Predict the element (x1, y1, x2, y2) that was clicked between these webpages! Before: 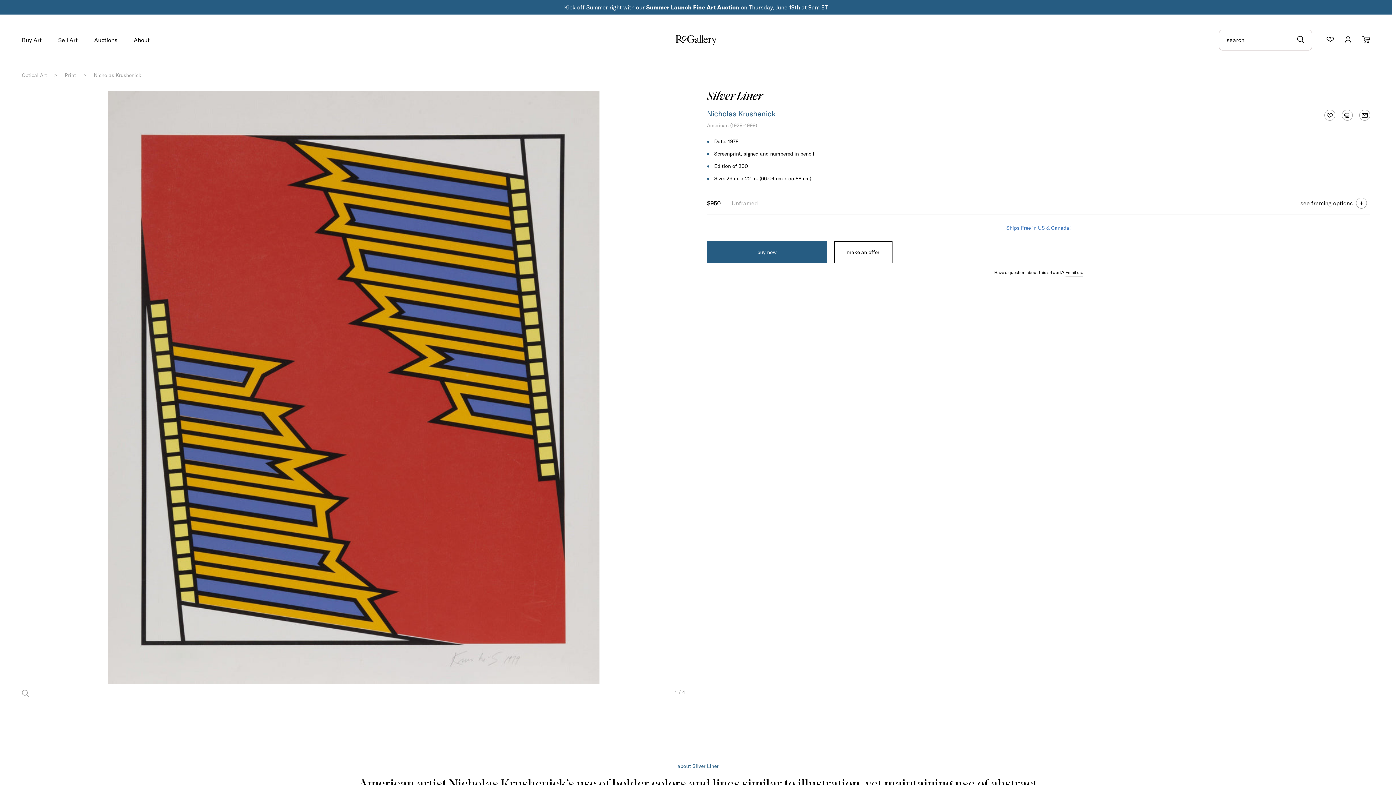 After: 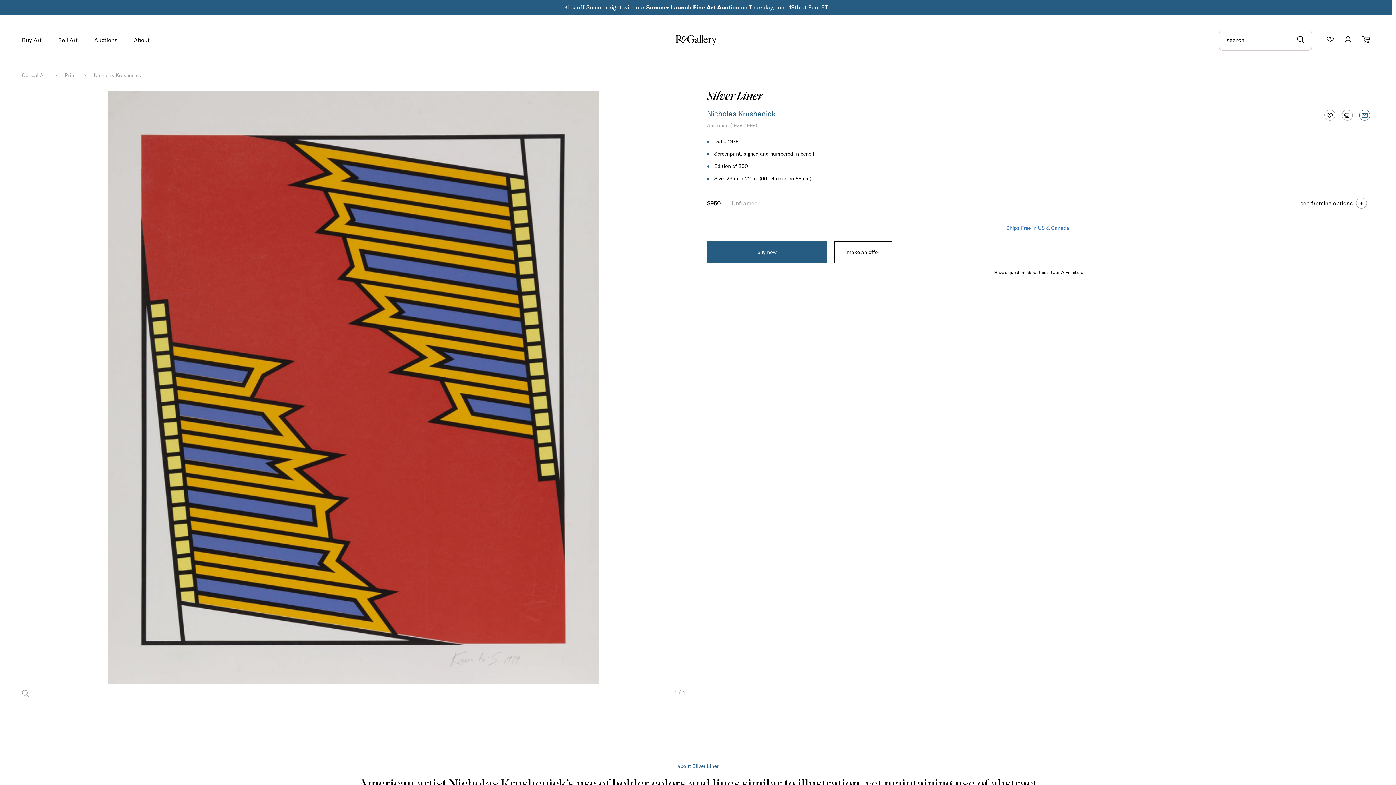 Action: bbox: (1356, 106, 1373, 124)